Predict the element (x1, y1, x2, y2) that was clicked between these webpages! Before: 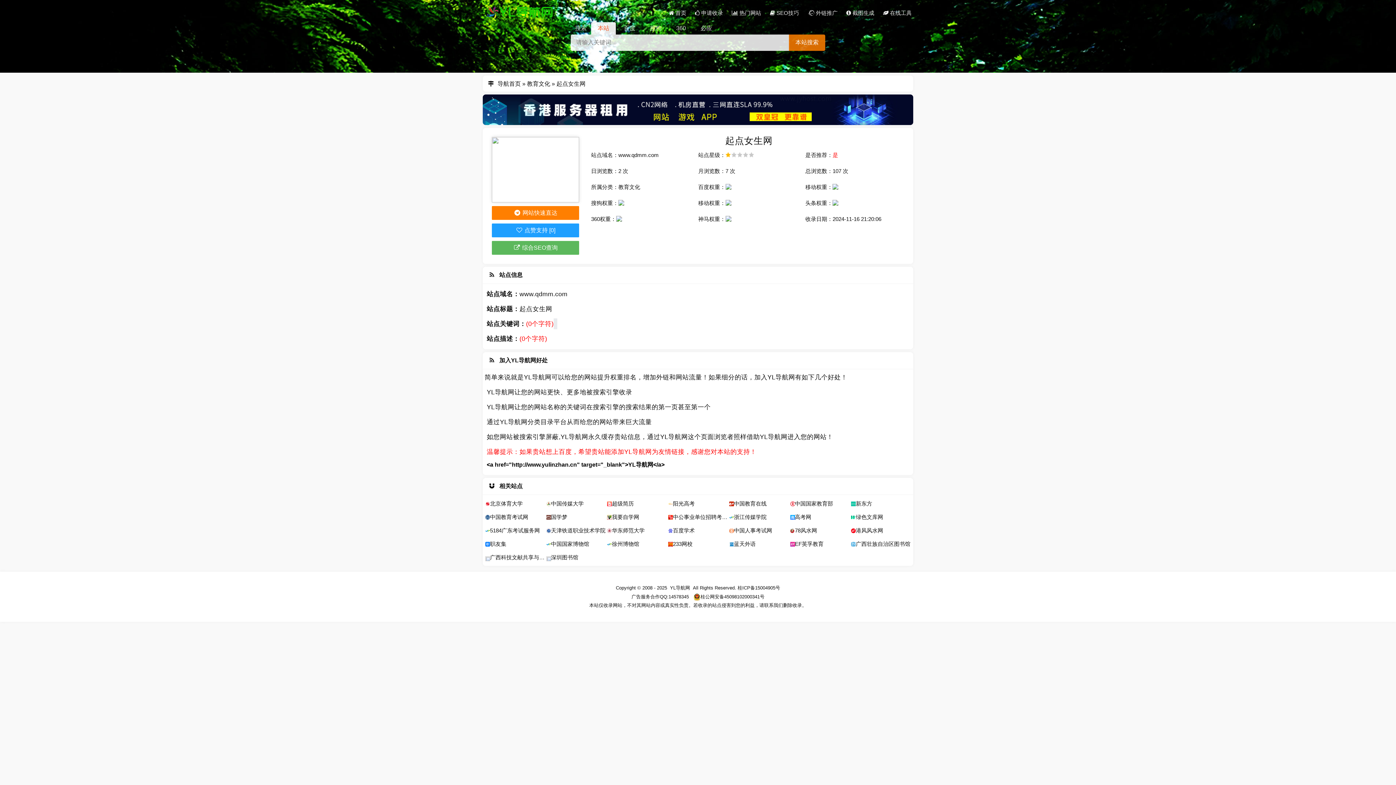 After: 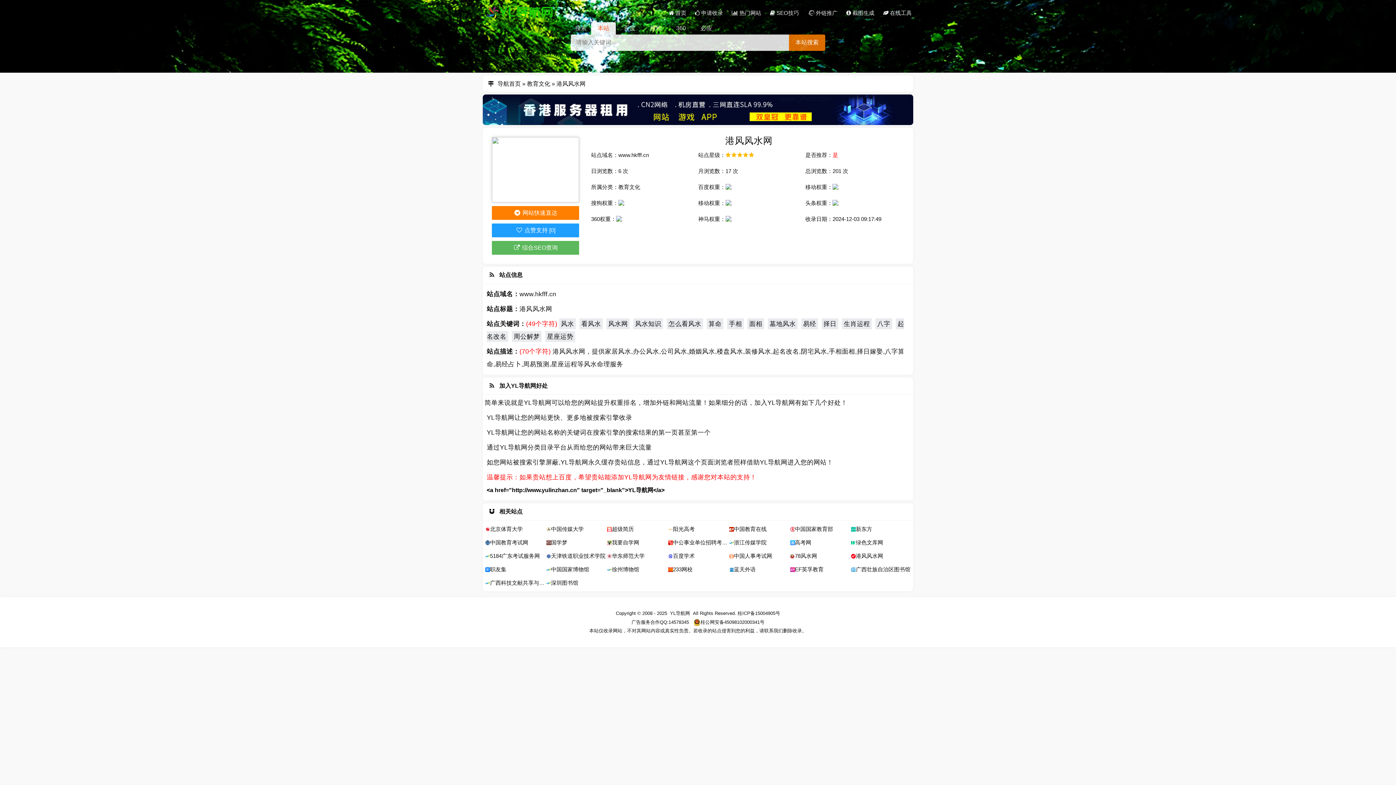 Action: label: 港风风水网 bbox: (850, 523, 911, 537)